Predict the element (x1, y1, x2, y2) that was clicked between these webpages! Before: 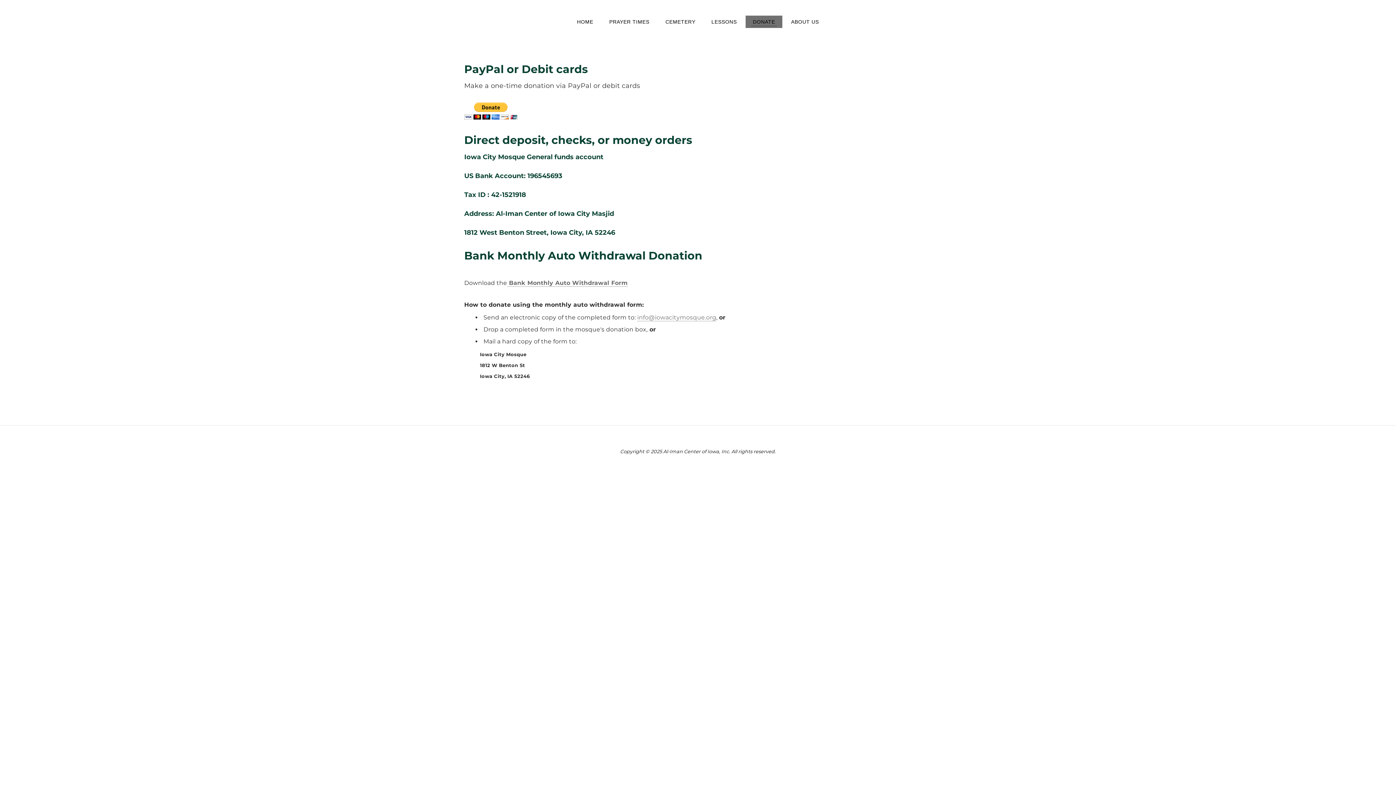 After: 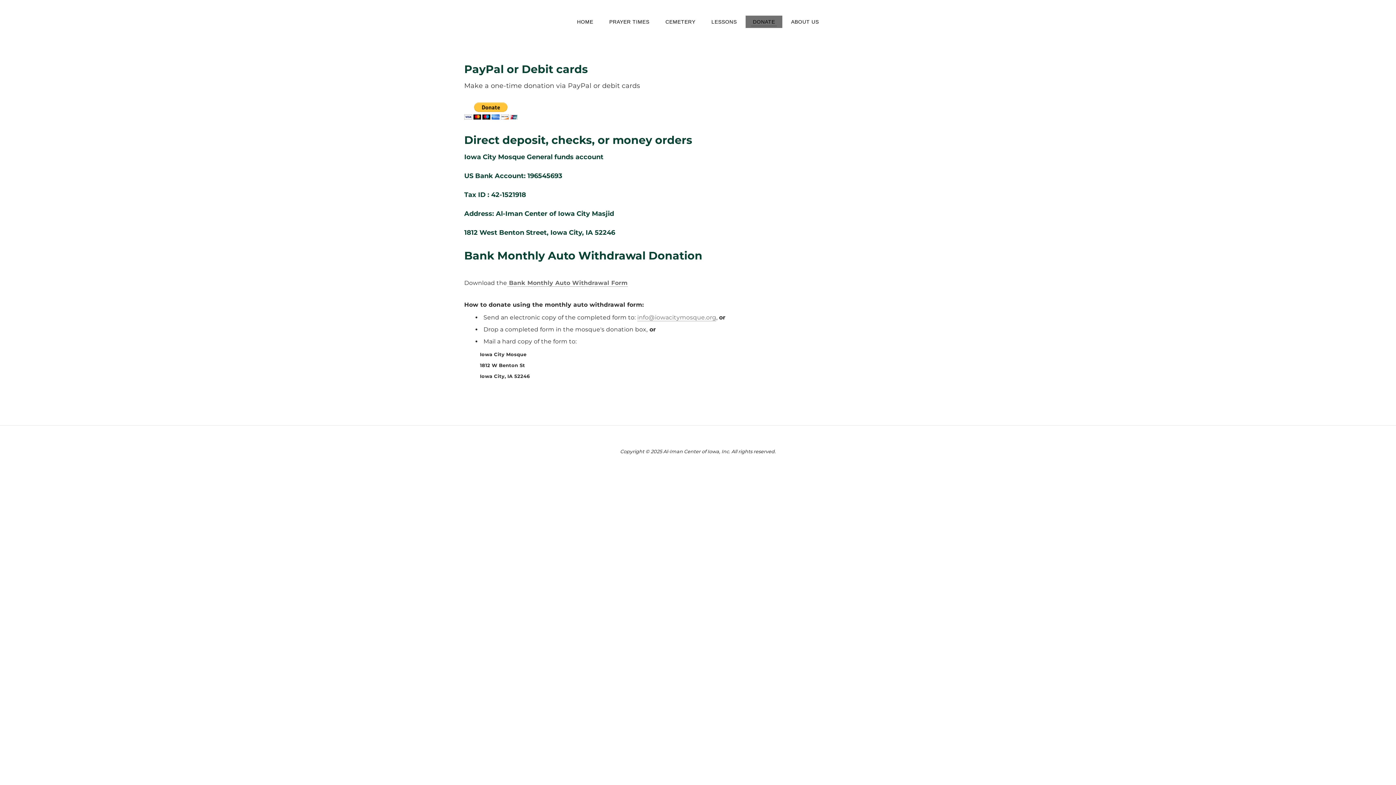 Action: label: DONATE bbox: (745, 15, 782, 28)